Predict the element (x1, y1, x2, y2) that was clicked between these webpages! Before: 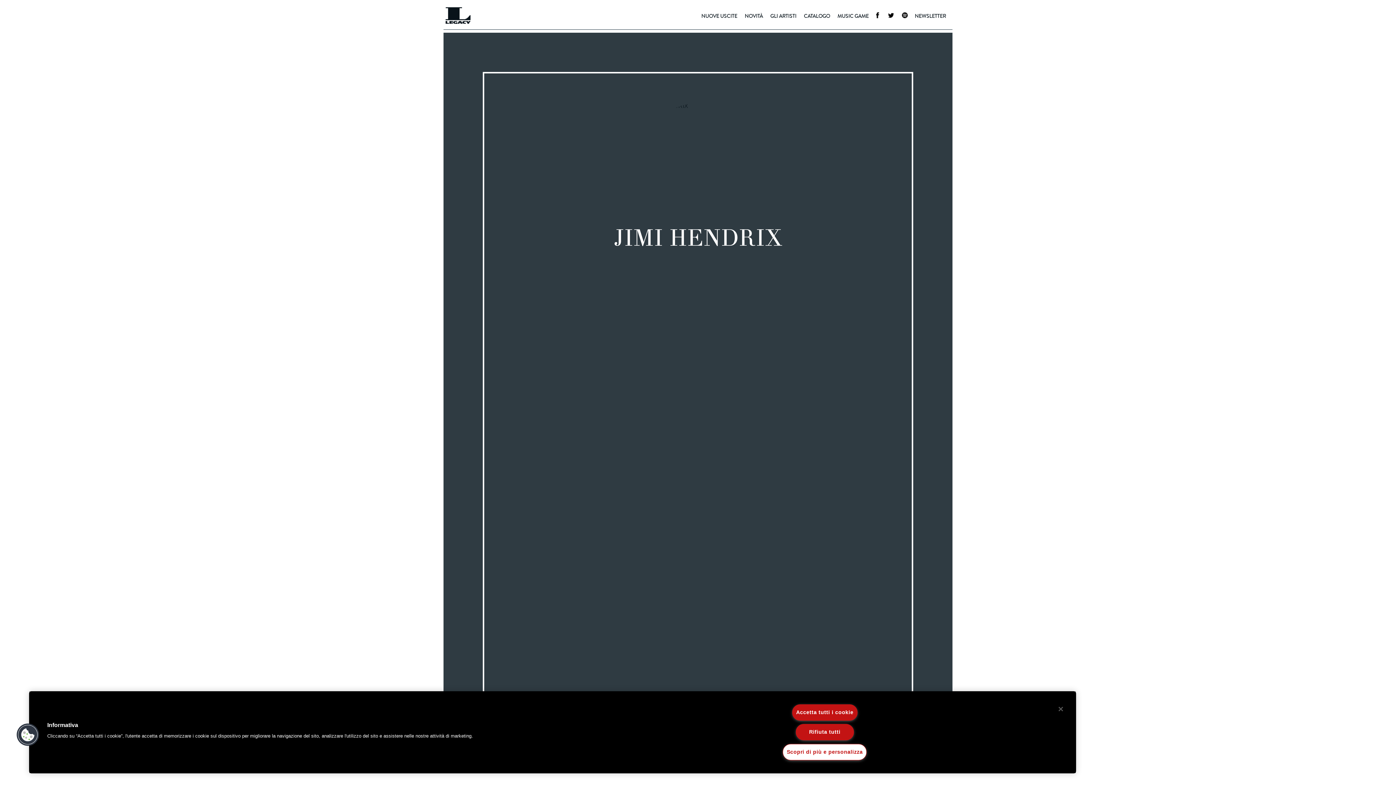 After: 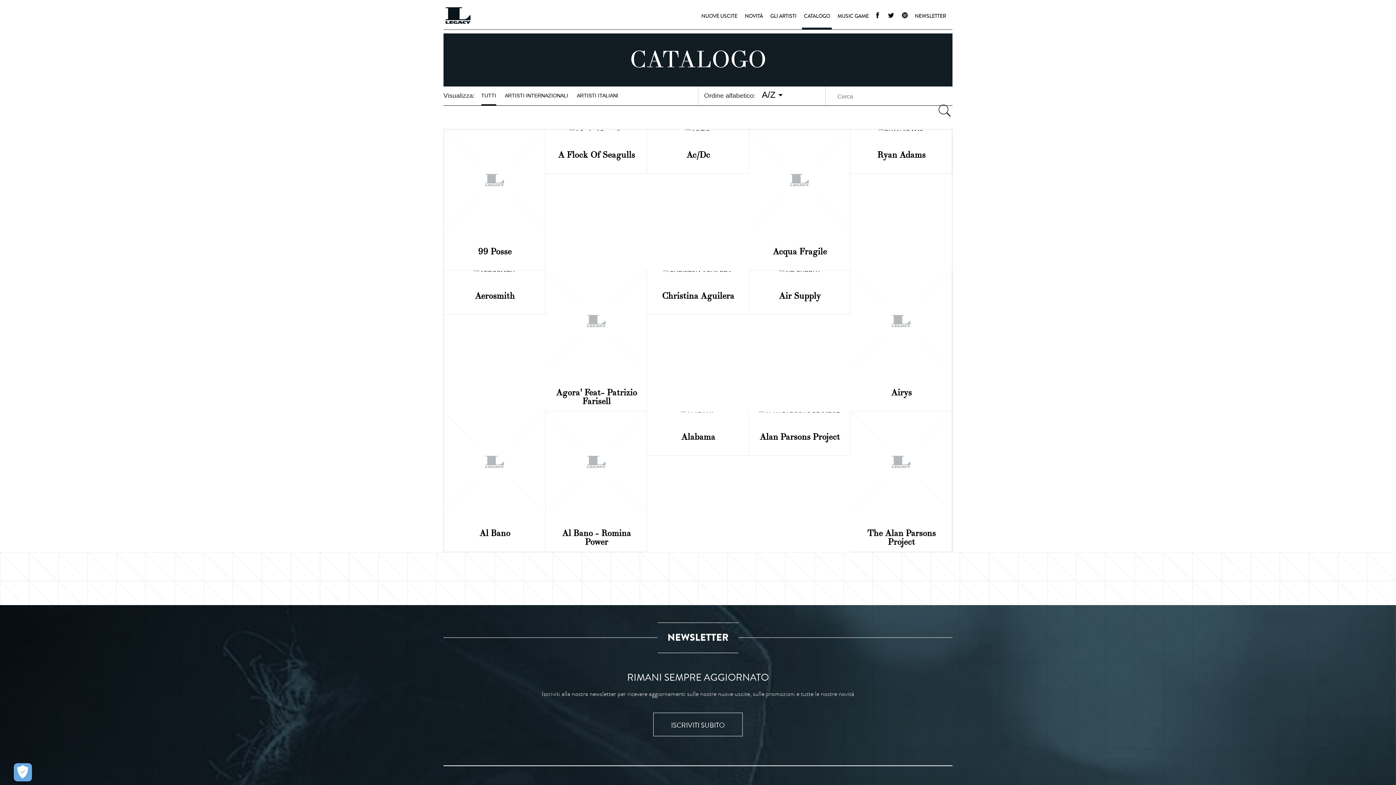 Action: label: CATALOGO bbox: (802, 11, 832, 20)